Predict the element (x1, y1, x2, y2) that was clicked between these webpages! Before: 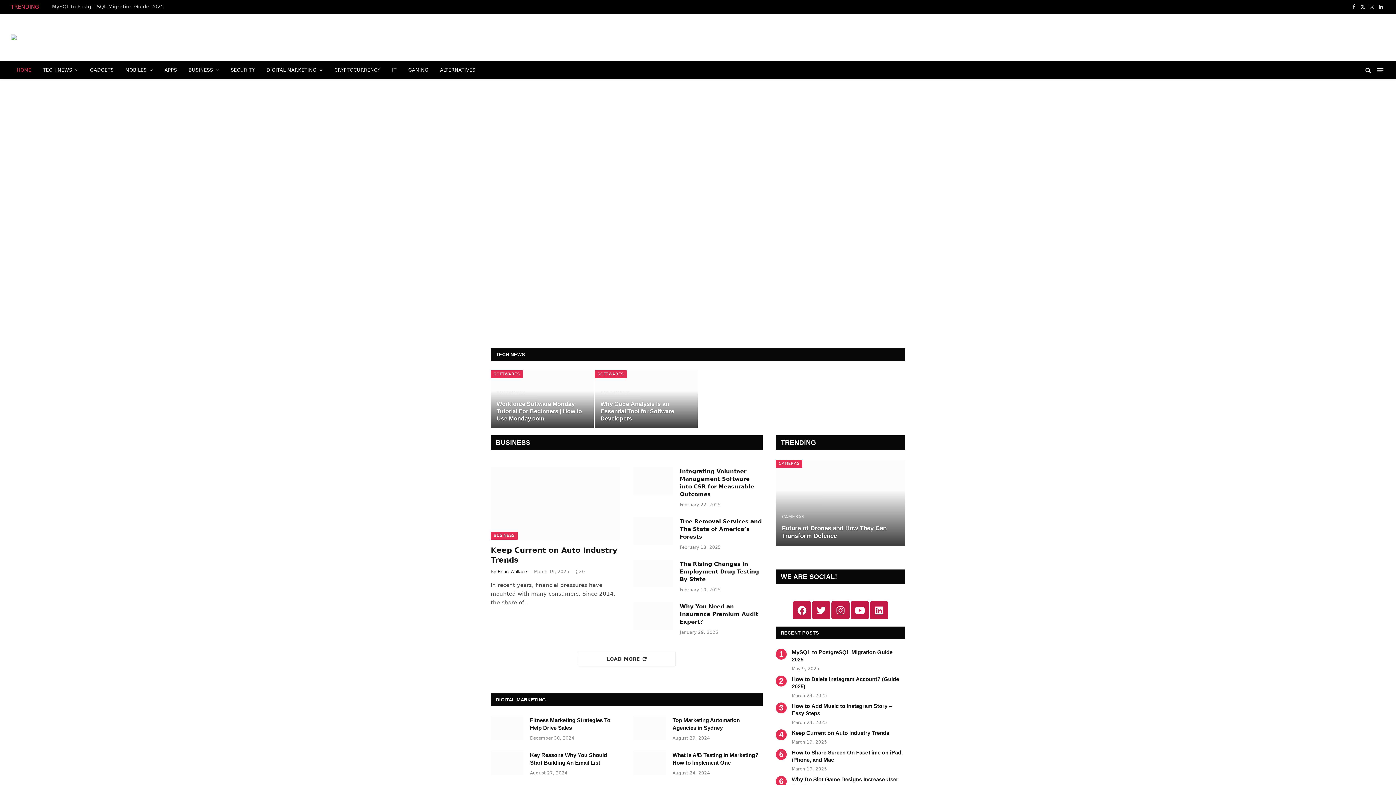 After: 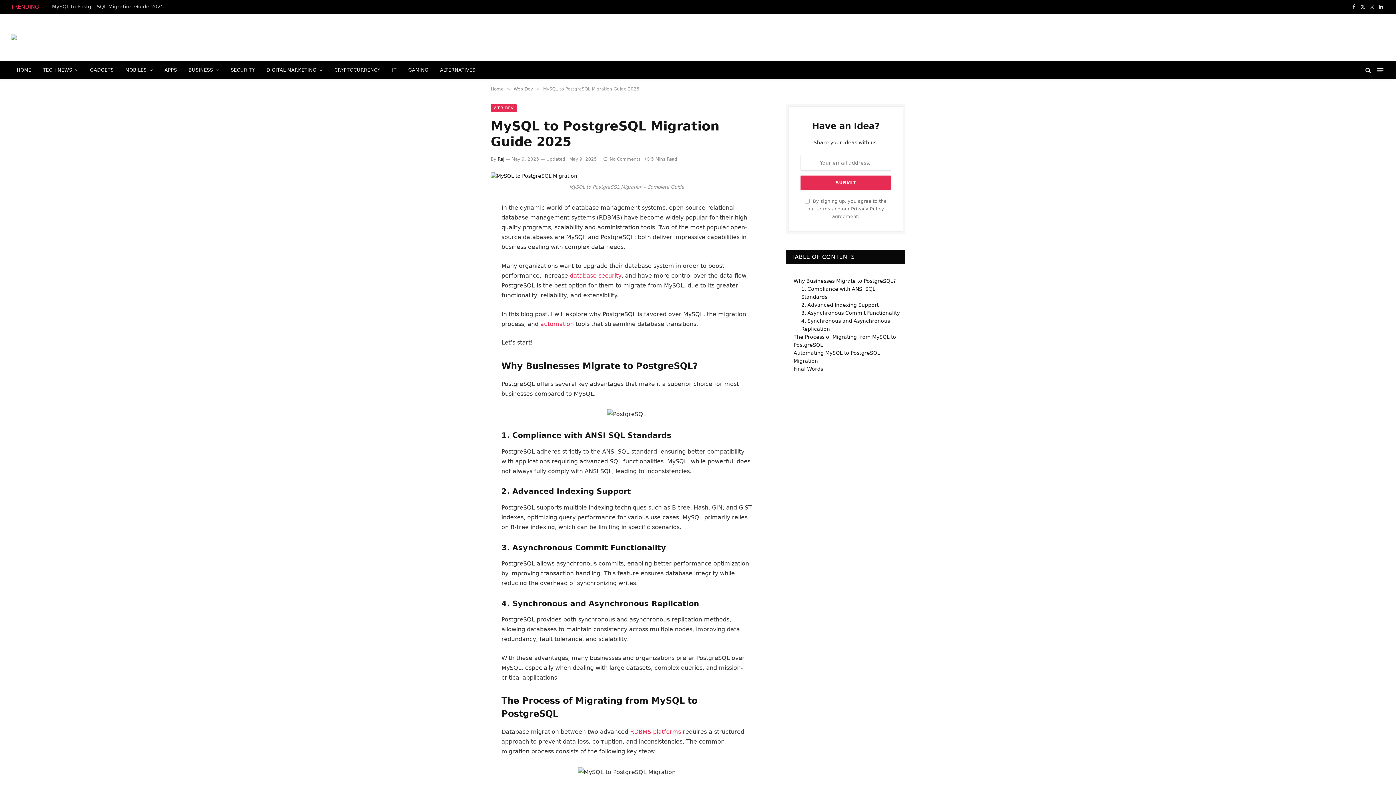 Action: bbox: (413, 82, 792, 299)